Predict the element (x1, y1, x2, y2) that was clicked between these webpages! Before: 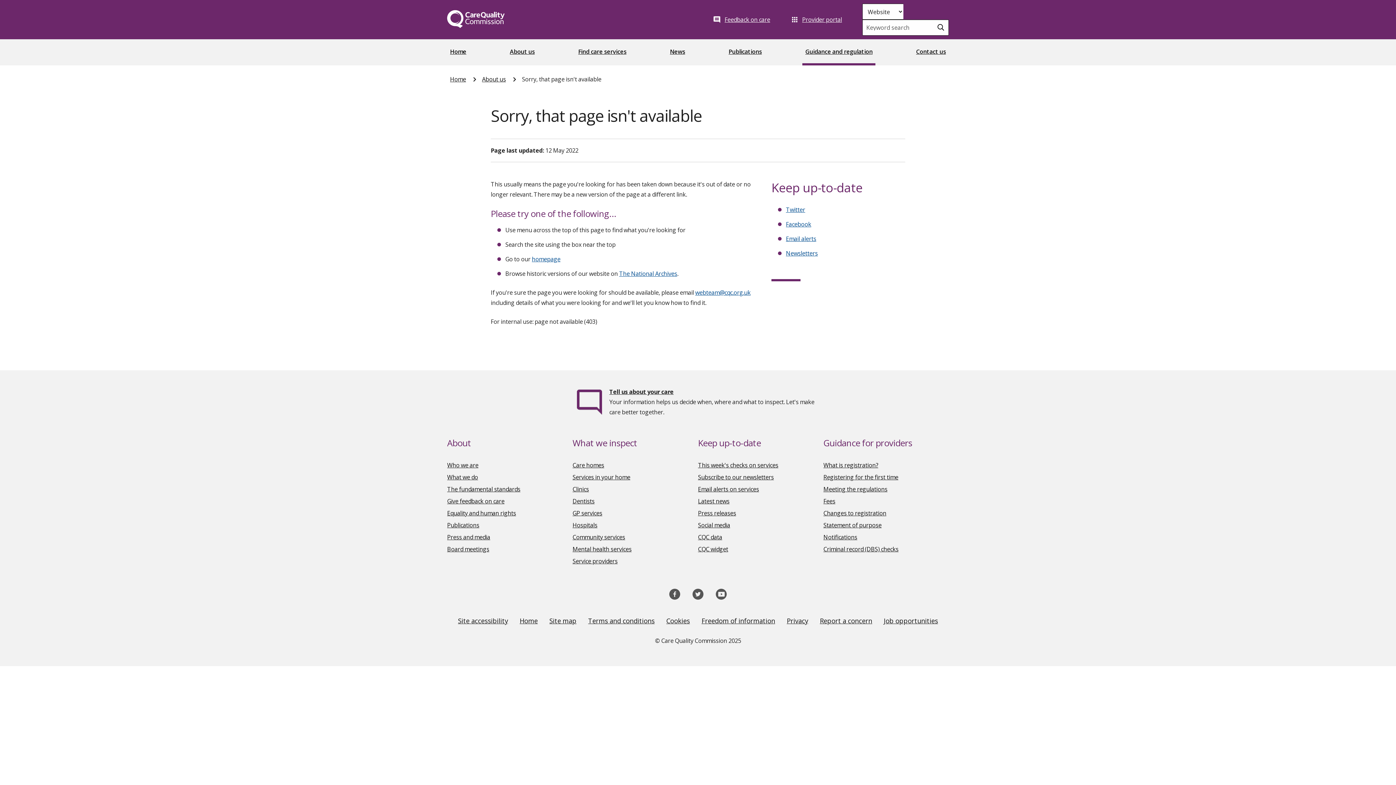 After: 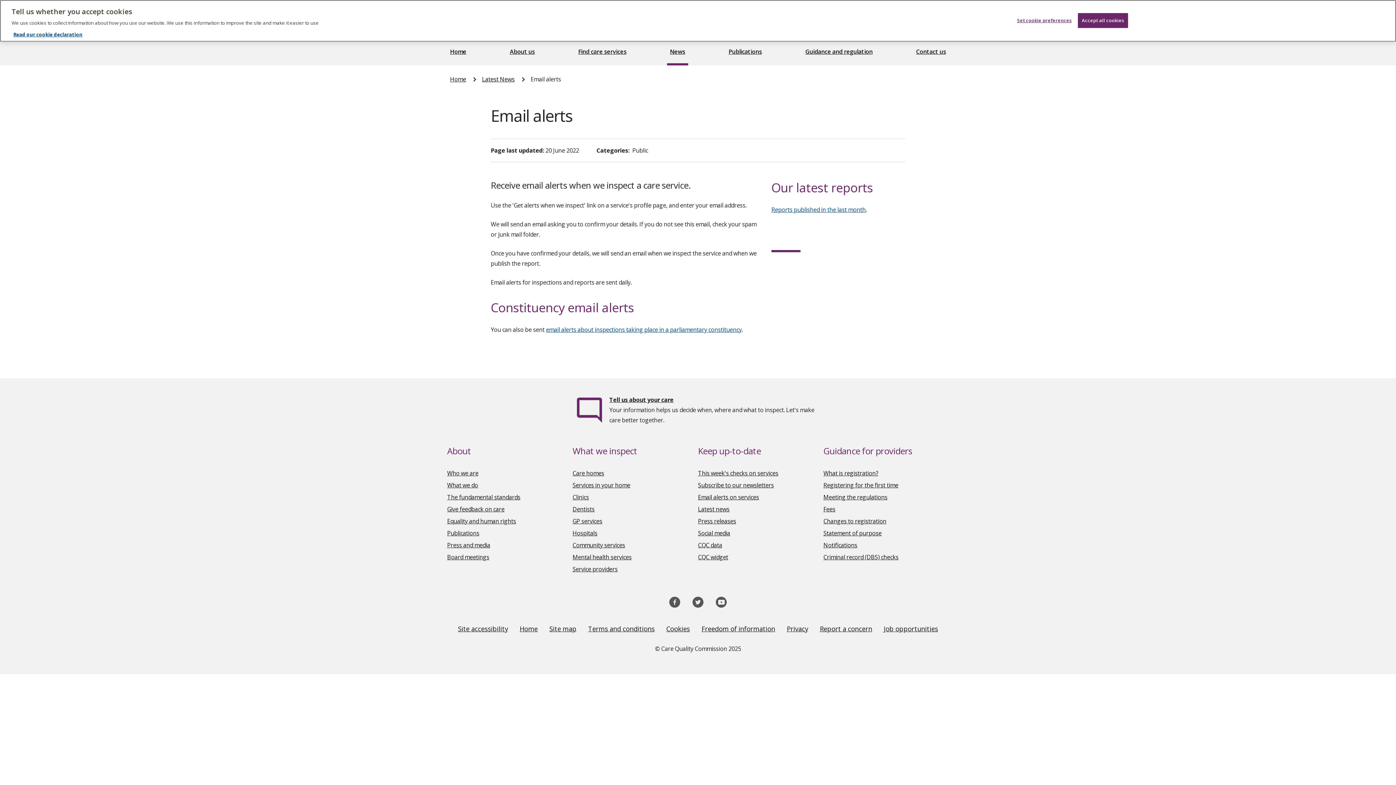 Action: label: Email alerts on services bbox: (698, 485, 759, 493)